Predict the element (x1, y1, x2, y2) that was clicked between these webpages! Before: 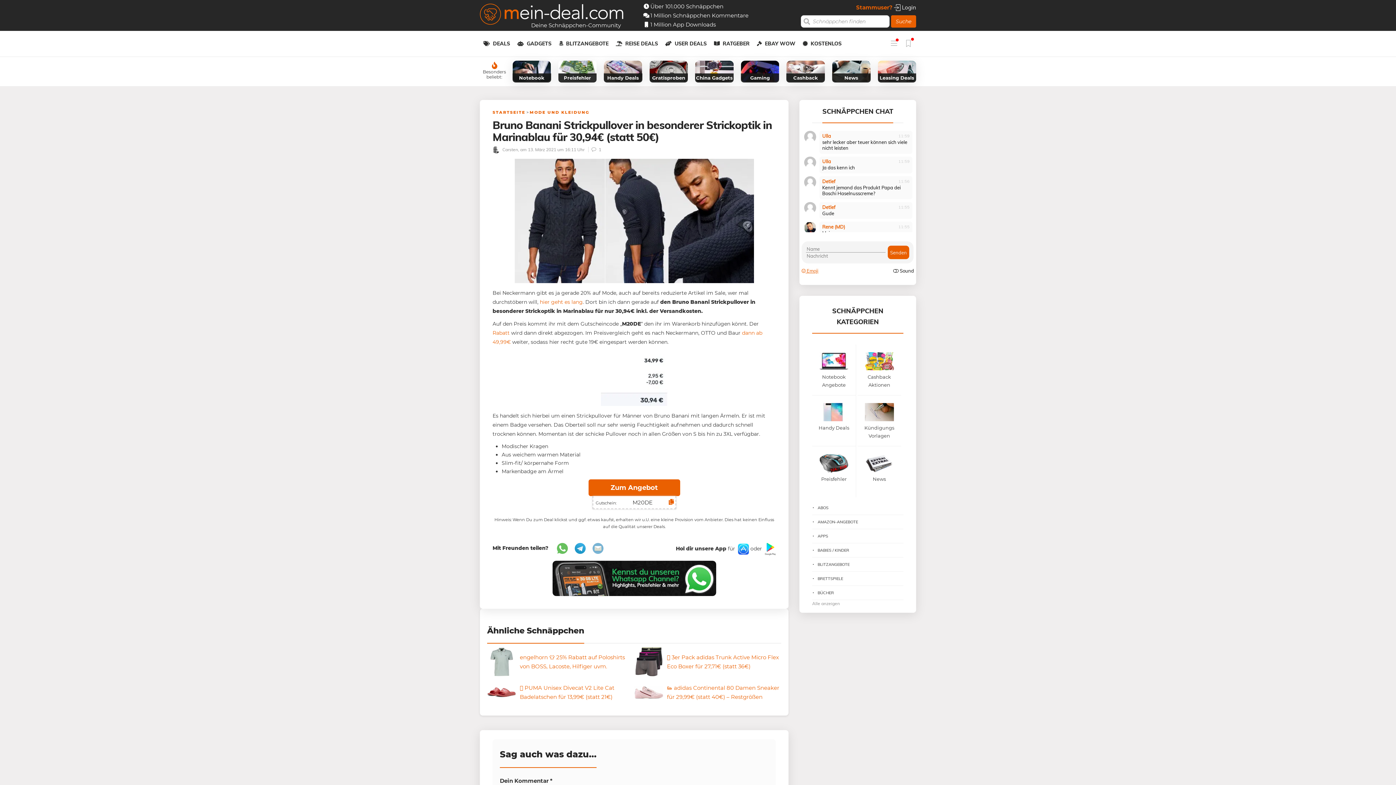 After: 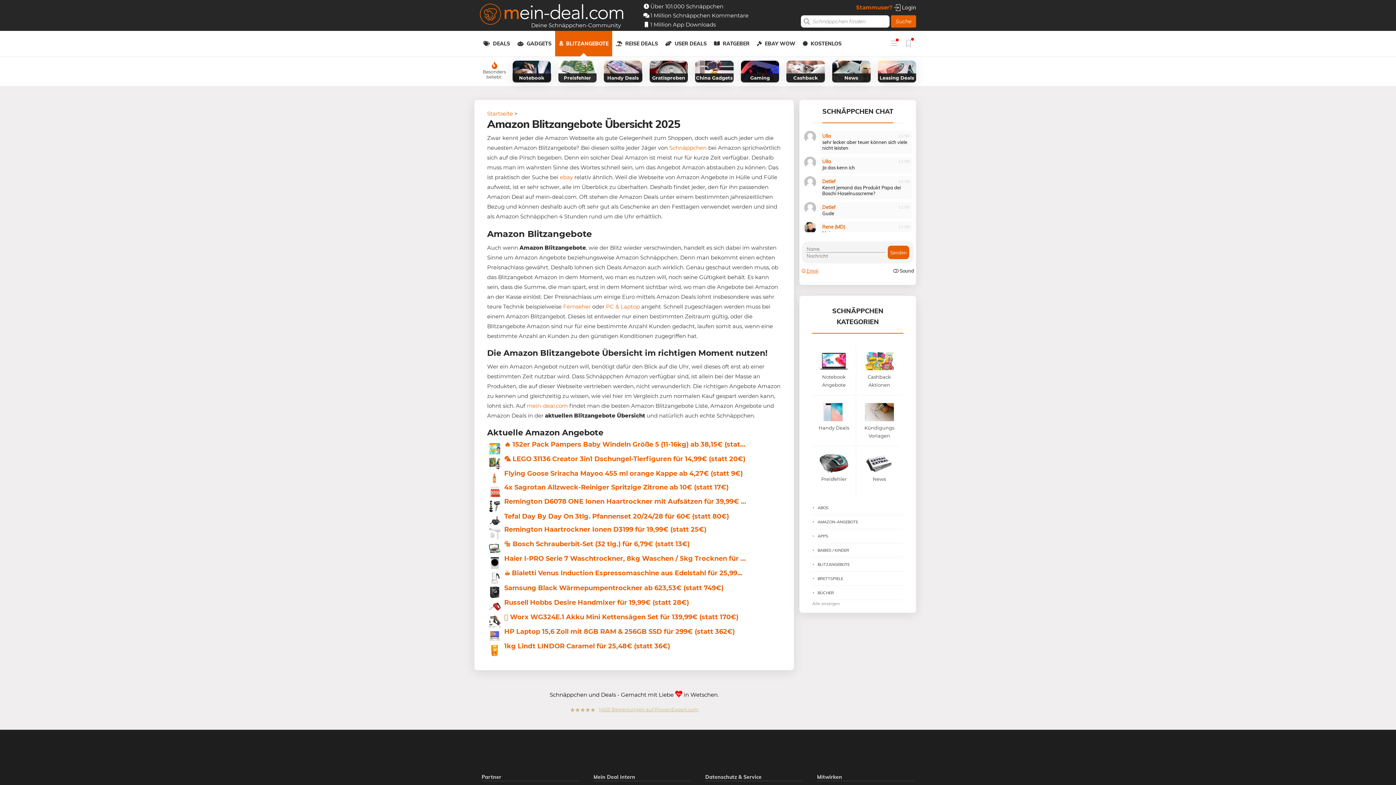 Action: label: BLITZANGEBOTE bbox: (812, 561, 903, 568)